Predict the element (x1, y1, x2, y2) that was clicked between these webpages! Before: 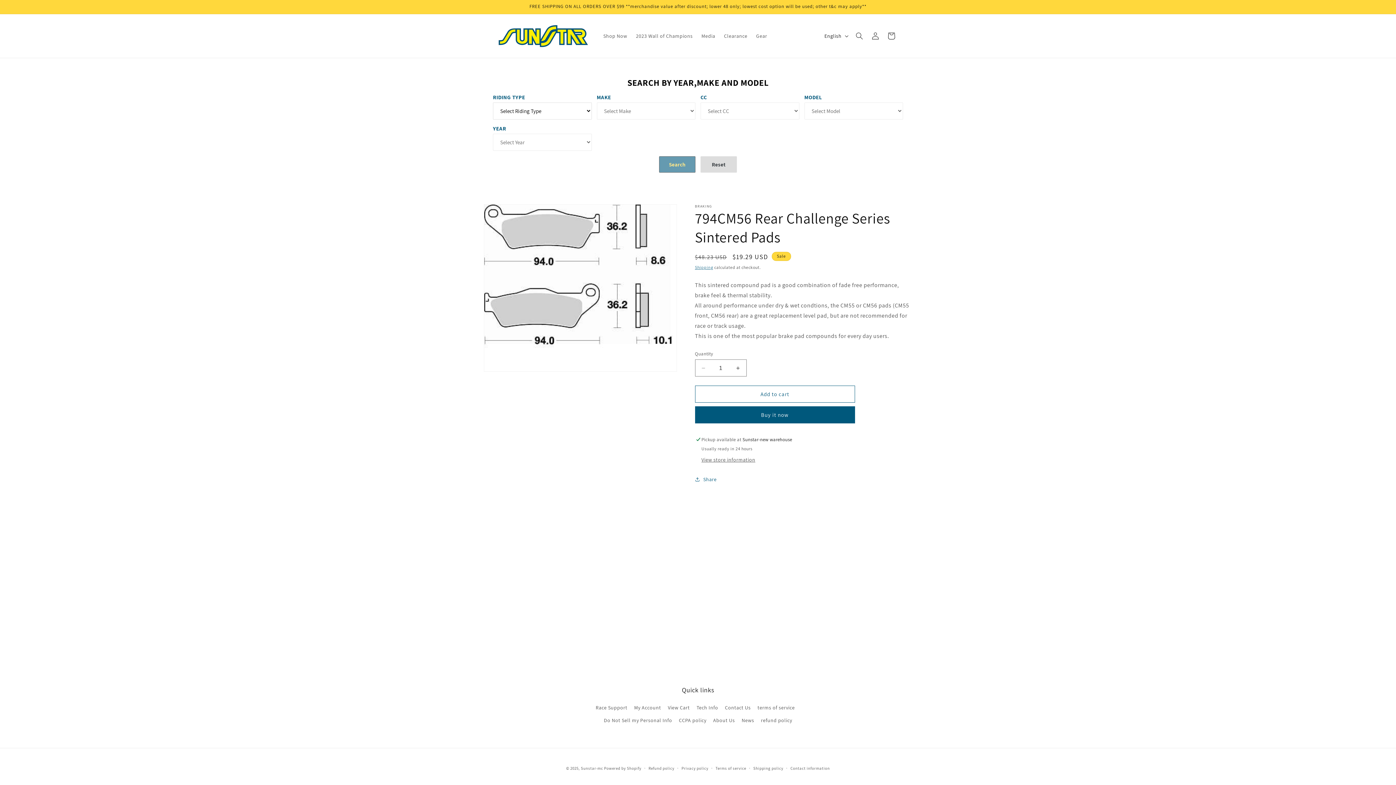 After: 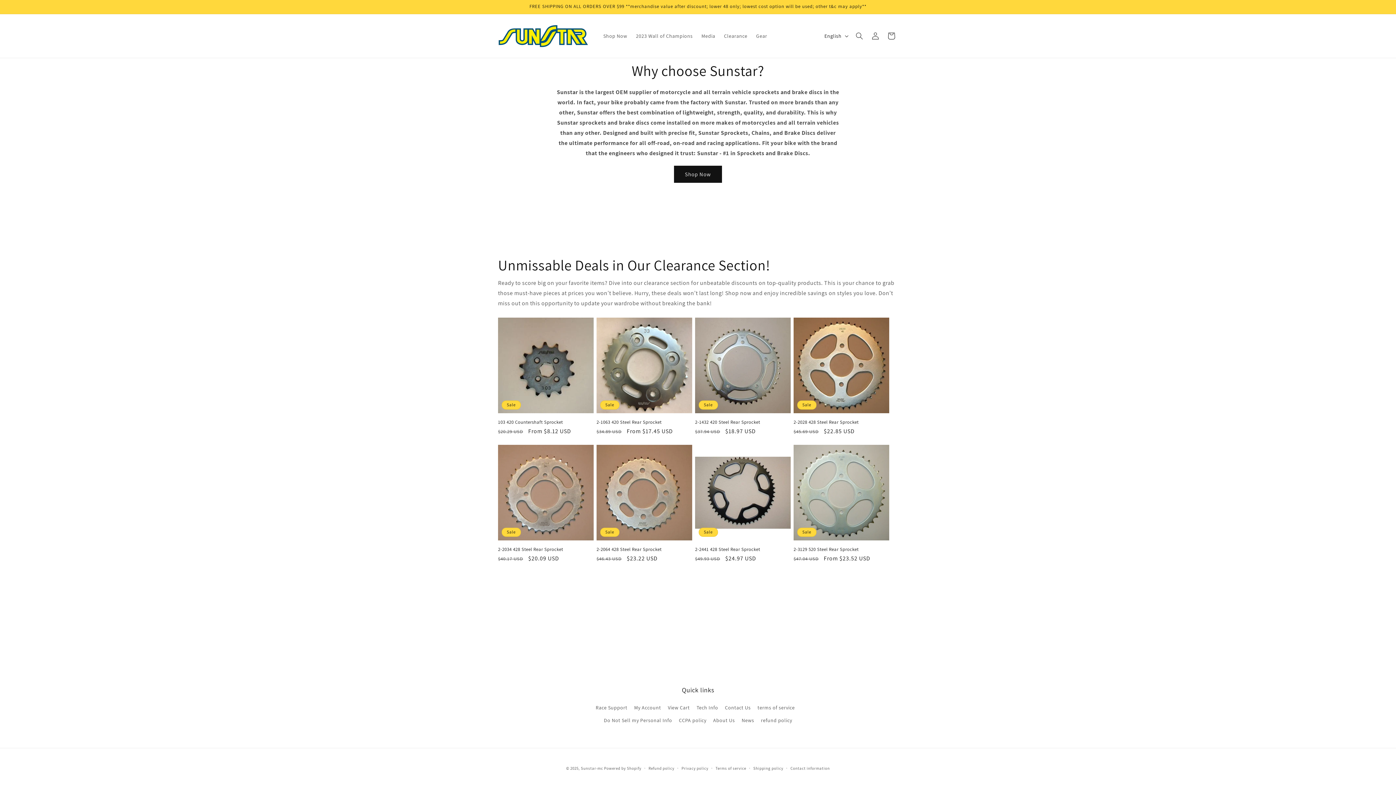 Action: bbox: (495, 21, 591, 50)